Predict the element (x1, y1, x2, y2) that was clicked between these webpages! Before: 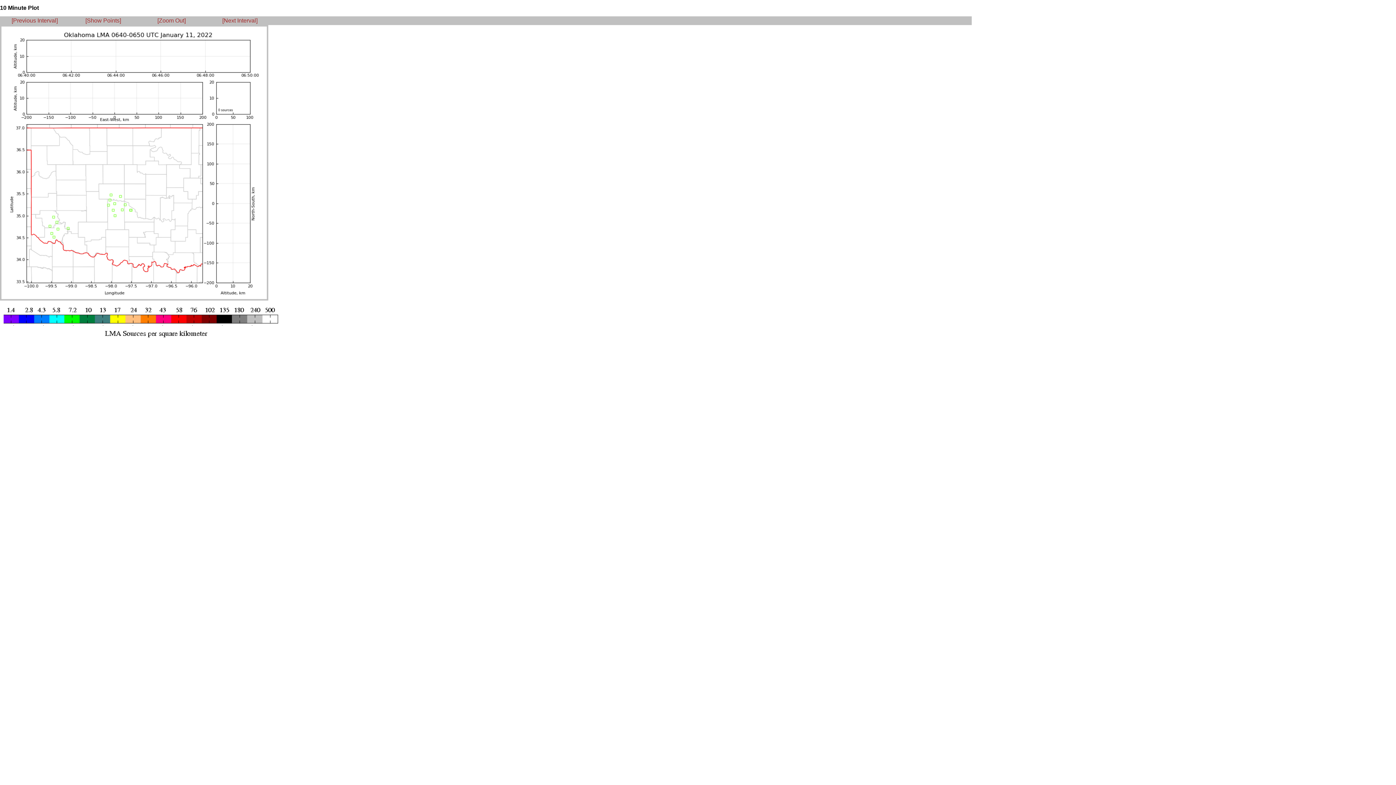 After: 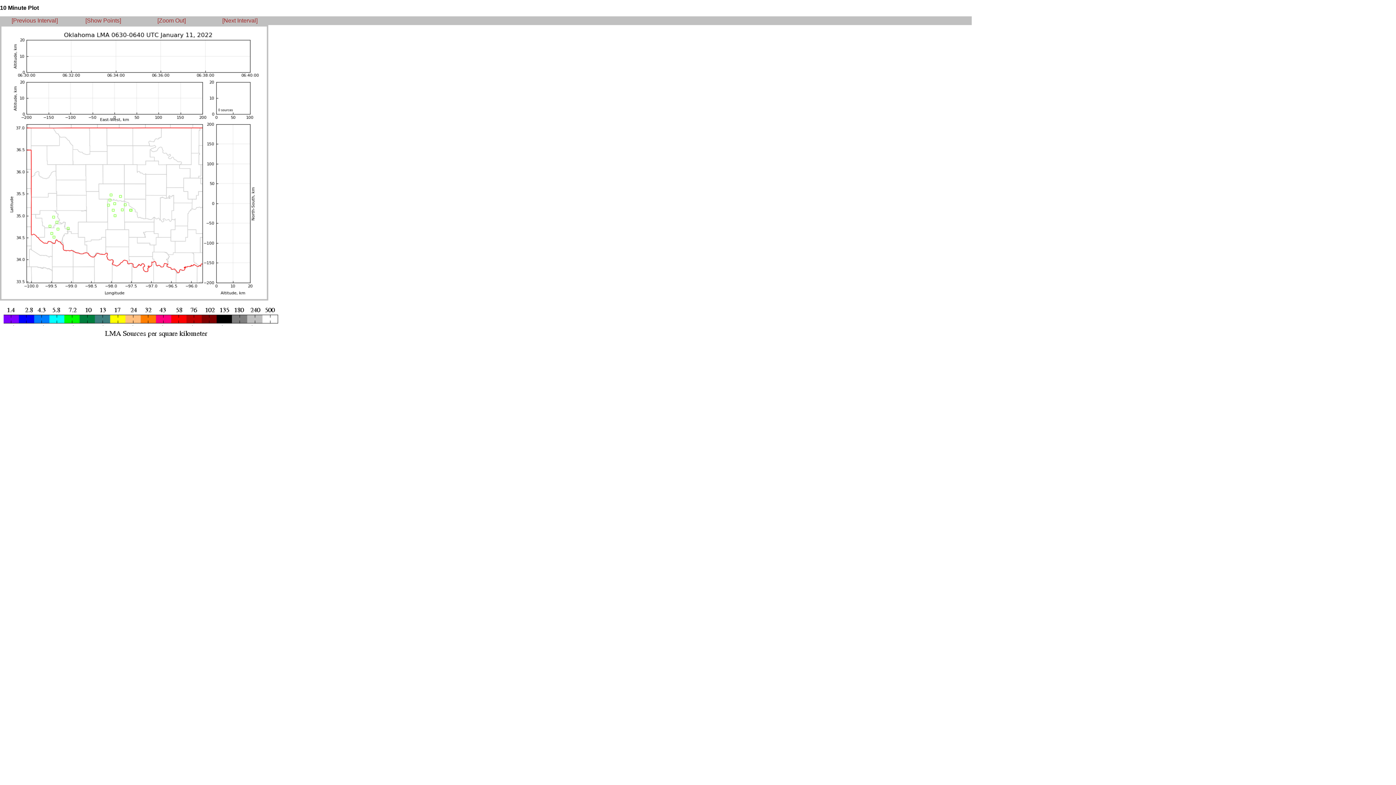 Action: label: [Previous Interval] bbox: (11, 17, 57, 23)